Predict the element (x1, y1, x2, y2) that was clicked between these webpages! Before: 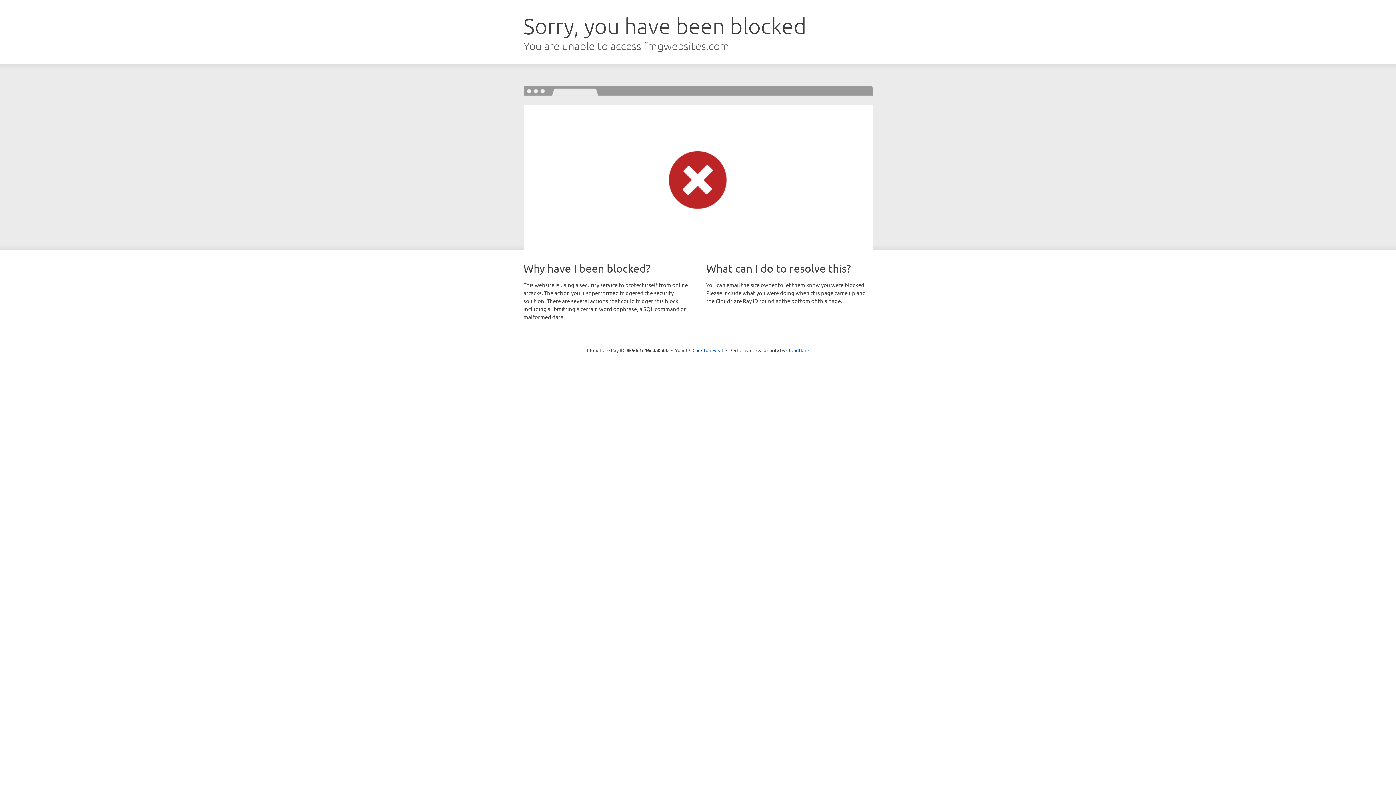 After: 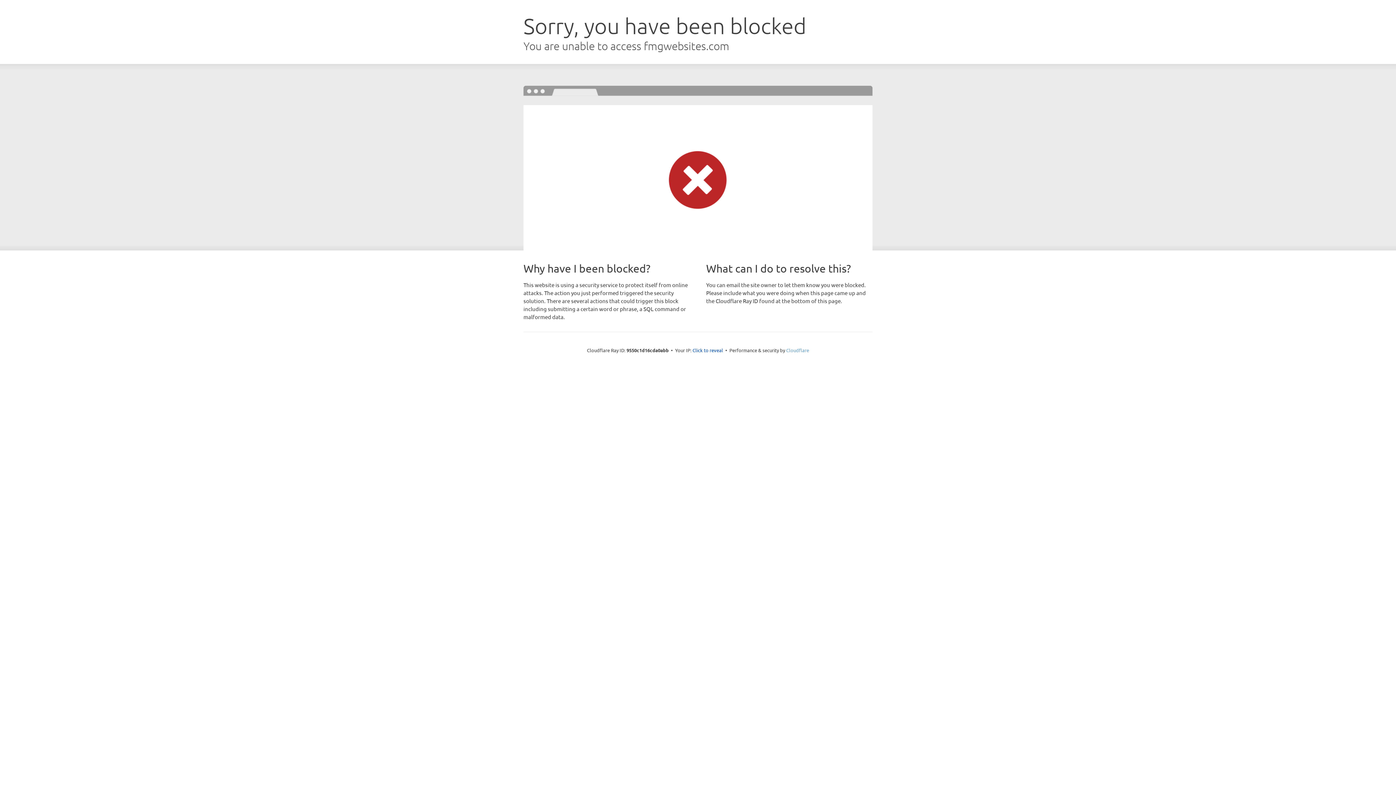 Action: label: Cloudflare bbox: (786, 347, 809, 353)